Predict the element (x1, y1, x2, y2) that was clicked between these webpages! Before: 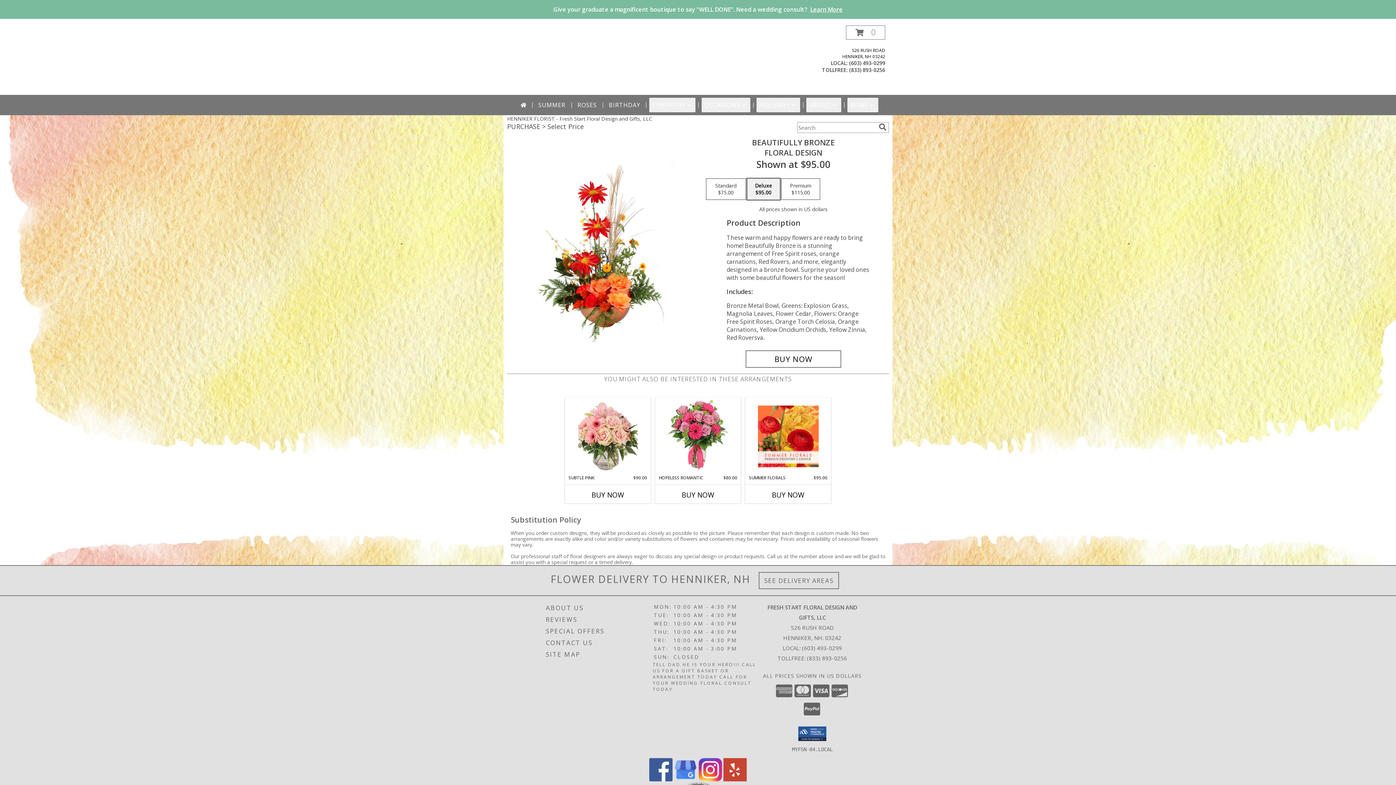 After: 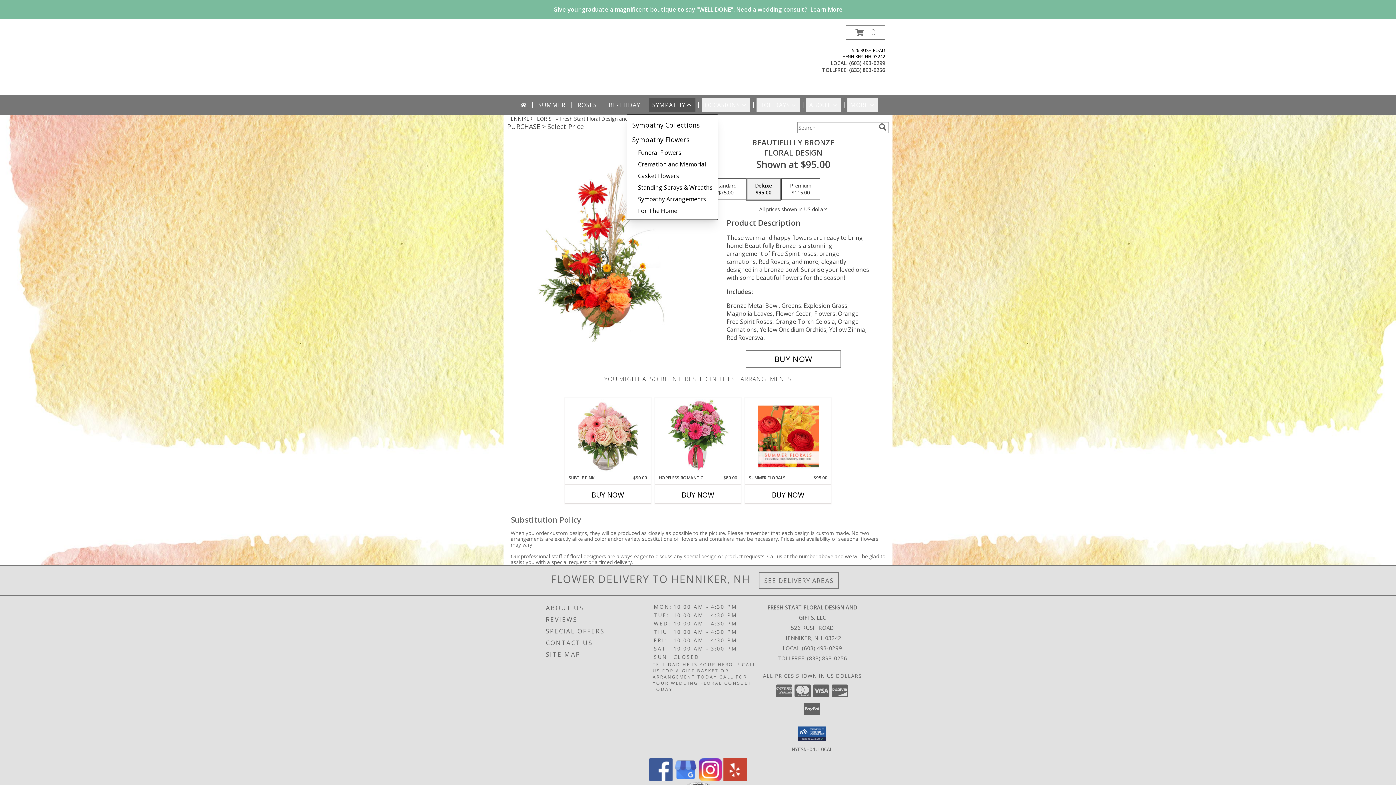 Action: label: SYMPATHY bbox: (649, 97, 695, 112)